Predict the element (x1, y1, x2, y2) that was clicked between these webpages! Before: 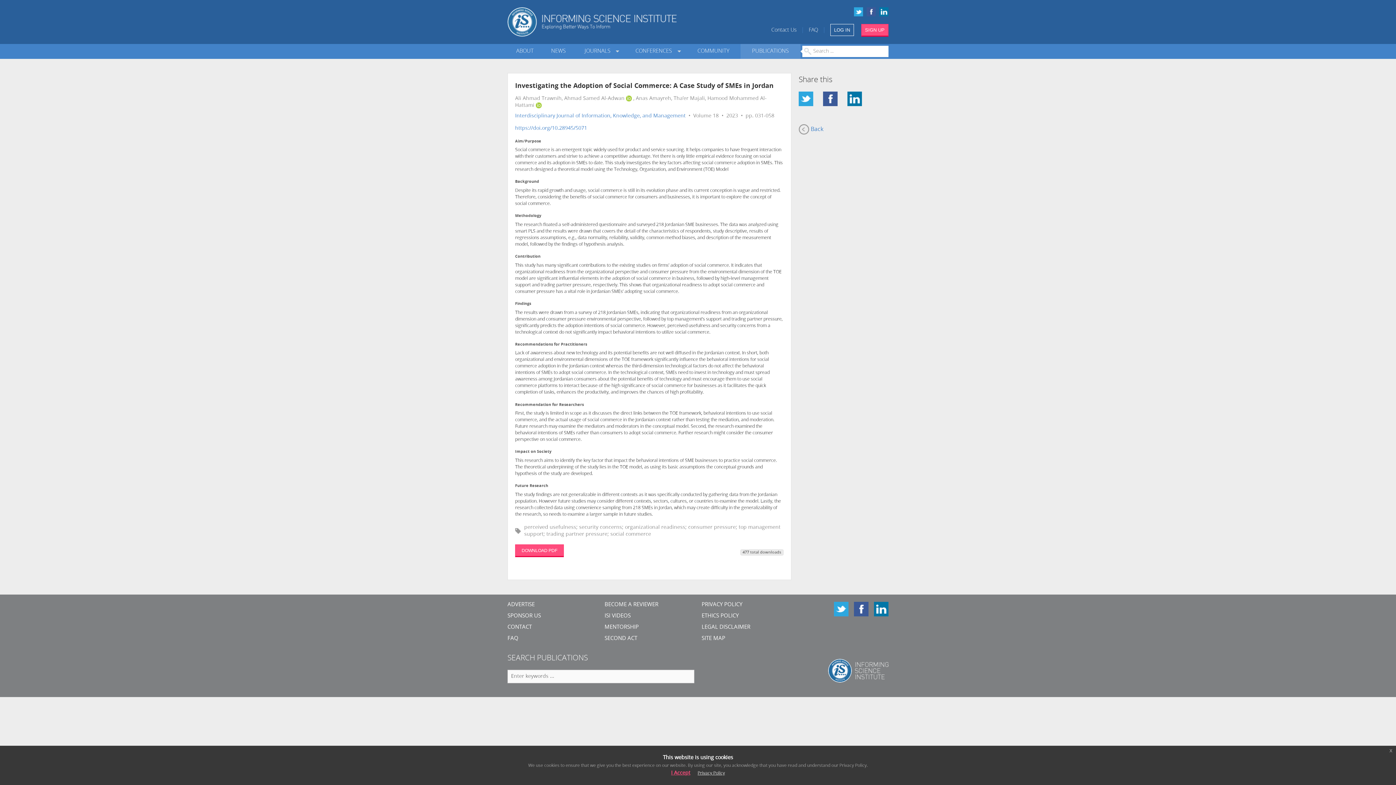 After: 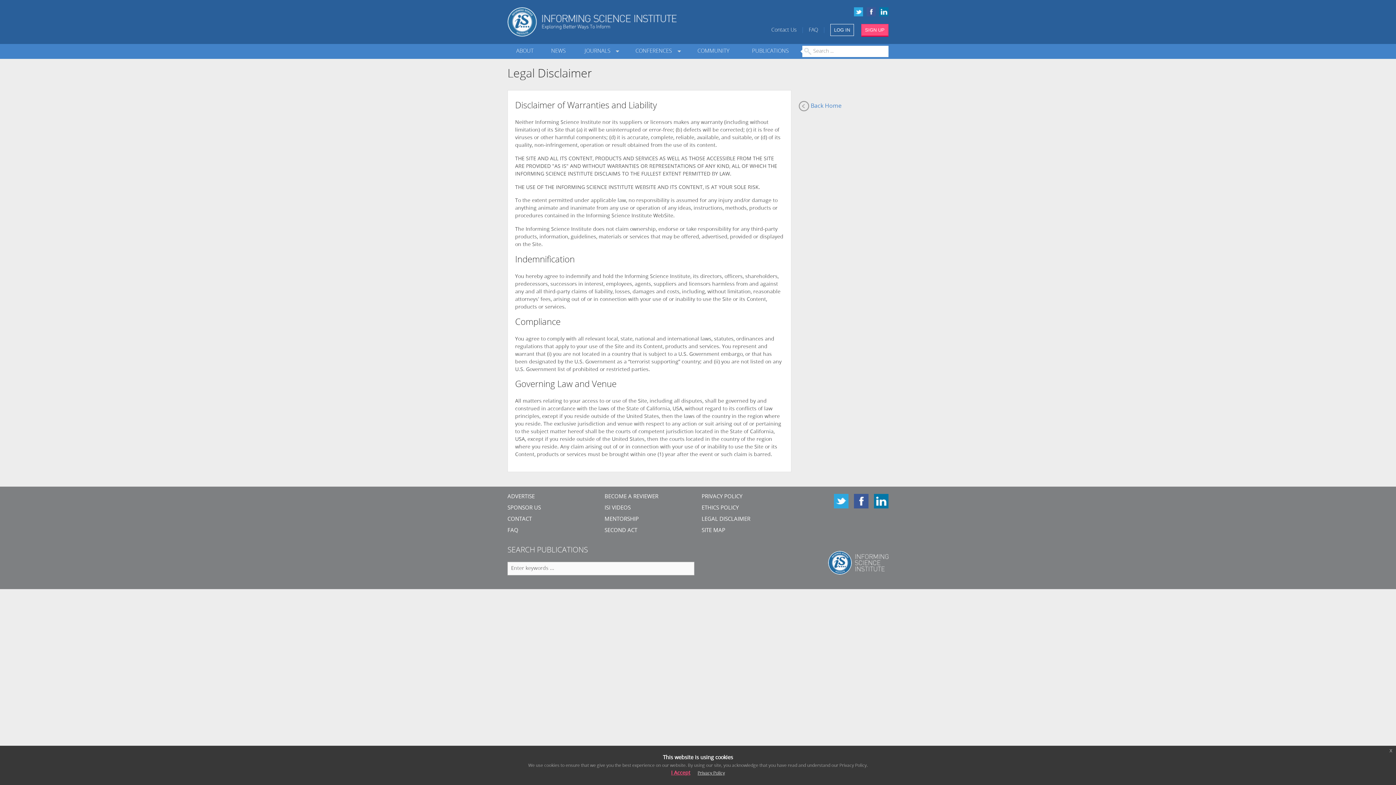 Action: label: LEGAL DISCLAIMER bbox: (701, 625, 750, 630)